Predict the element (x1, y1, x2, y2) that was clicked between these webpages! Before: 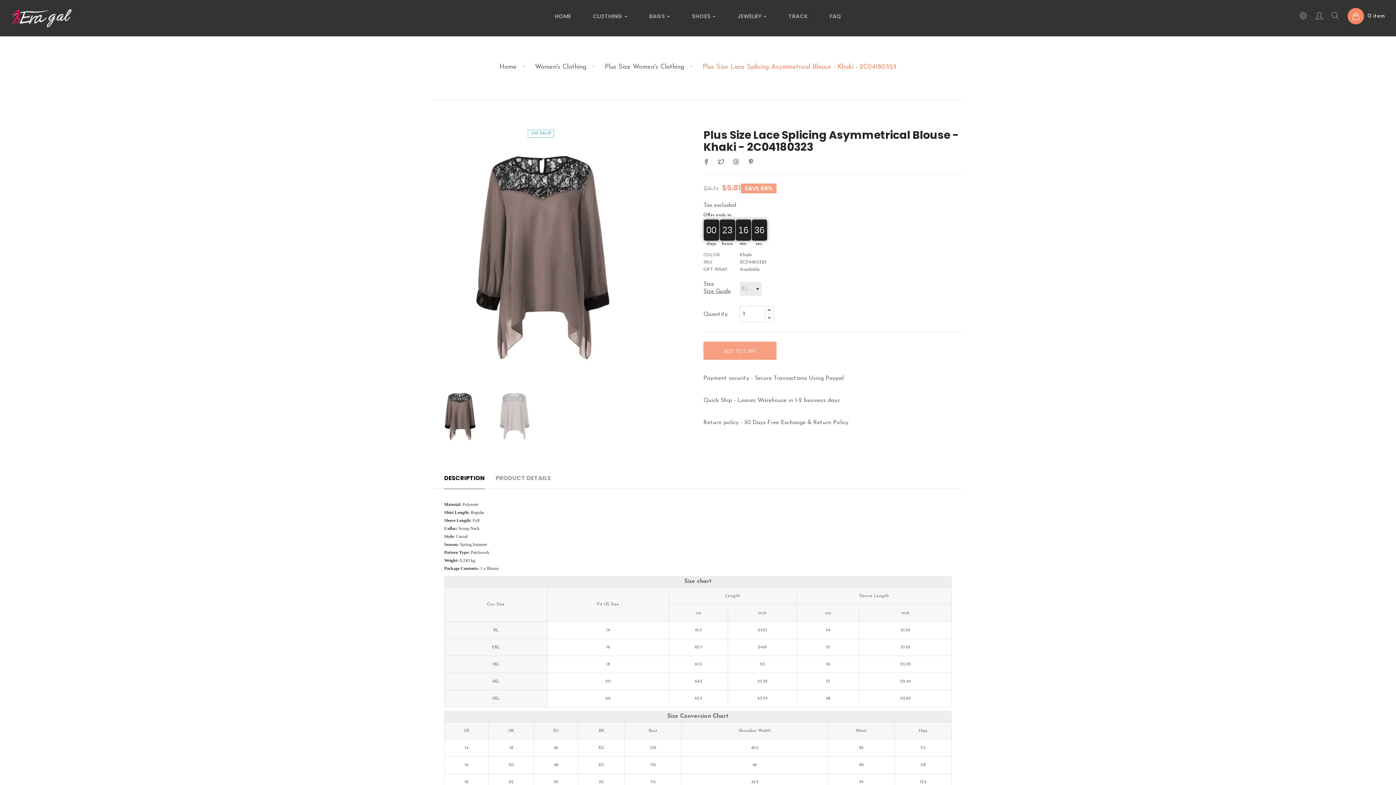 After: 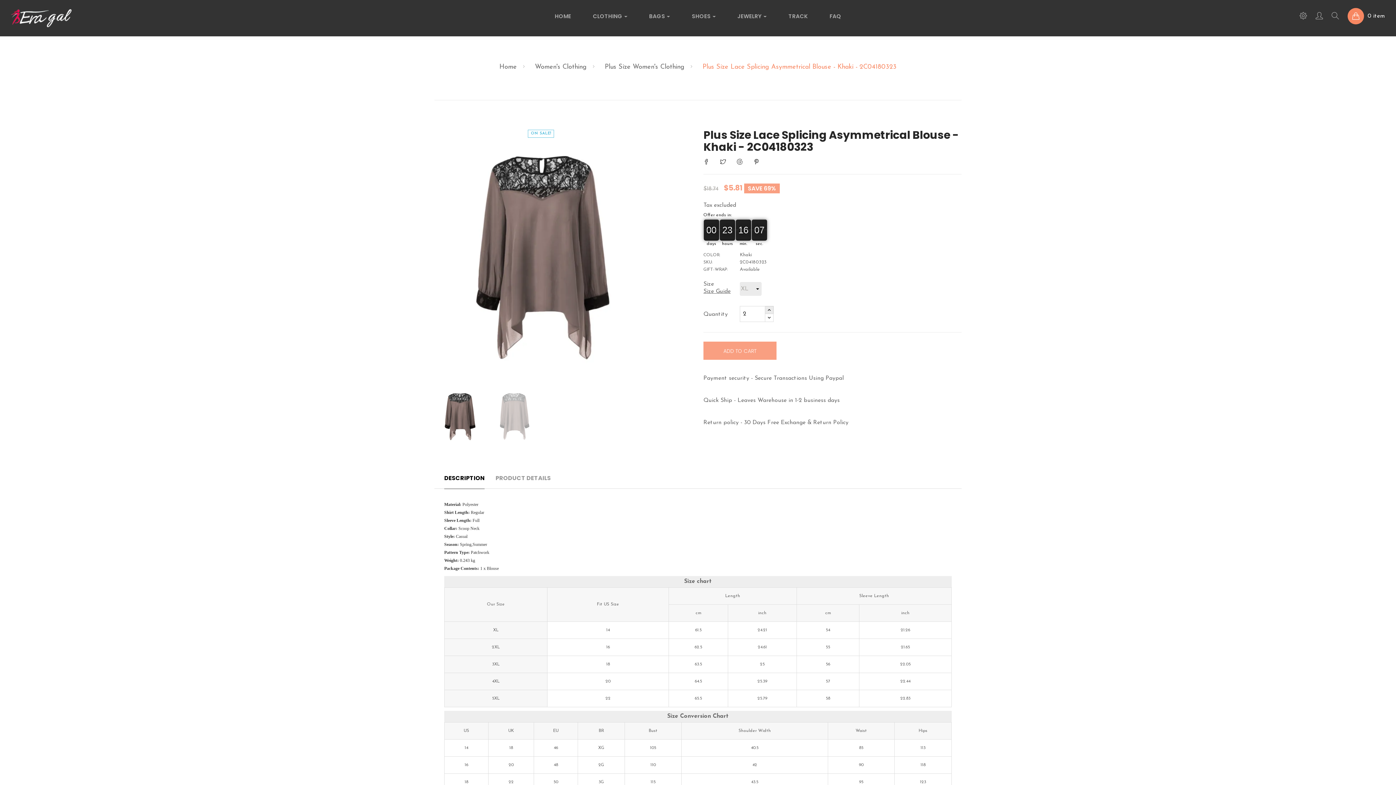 Action: bbox: (765, 306, 773, 314)